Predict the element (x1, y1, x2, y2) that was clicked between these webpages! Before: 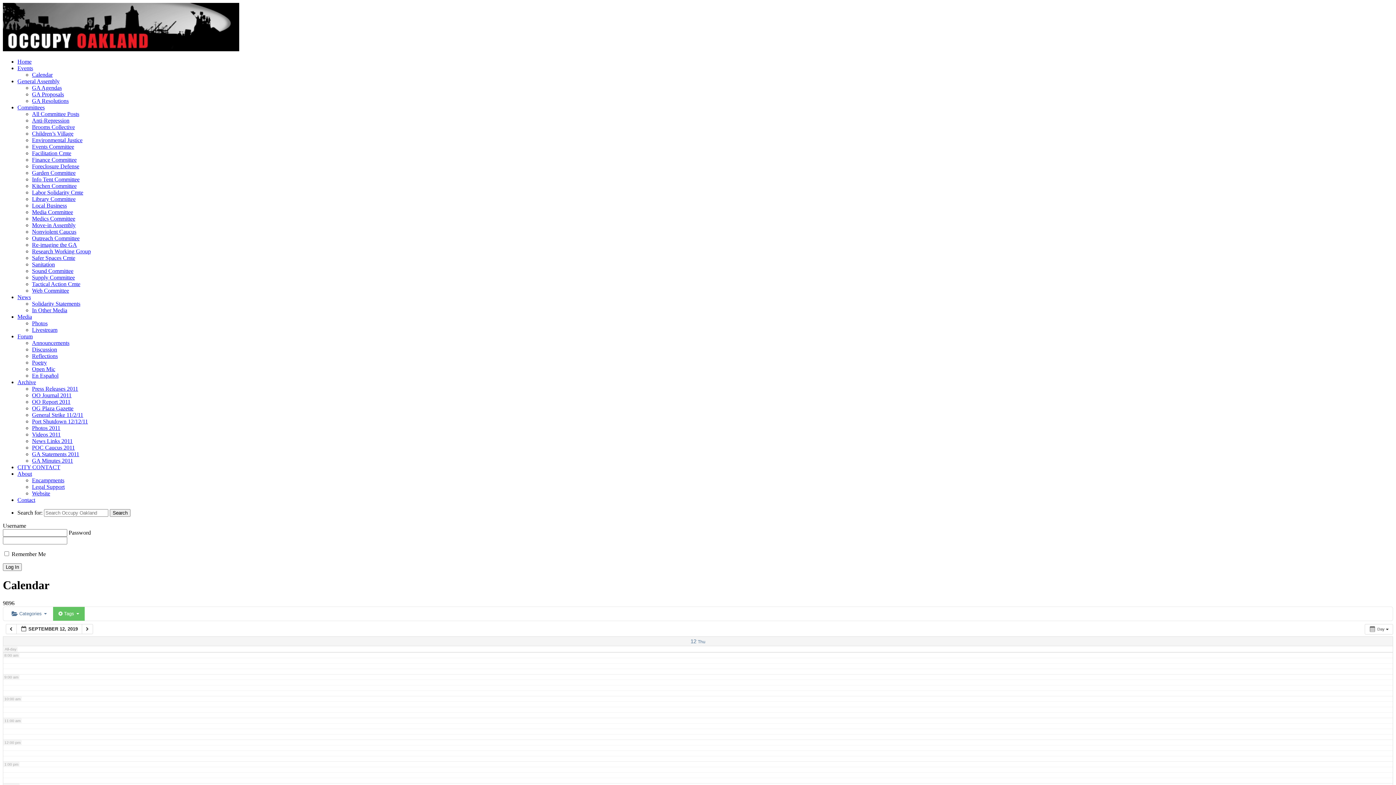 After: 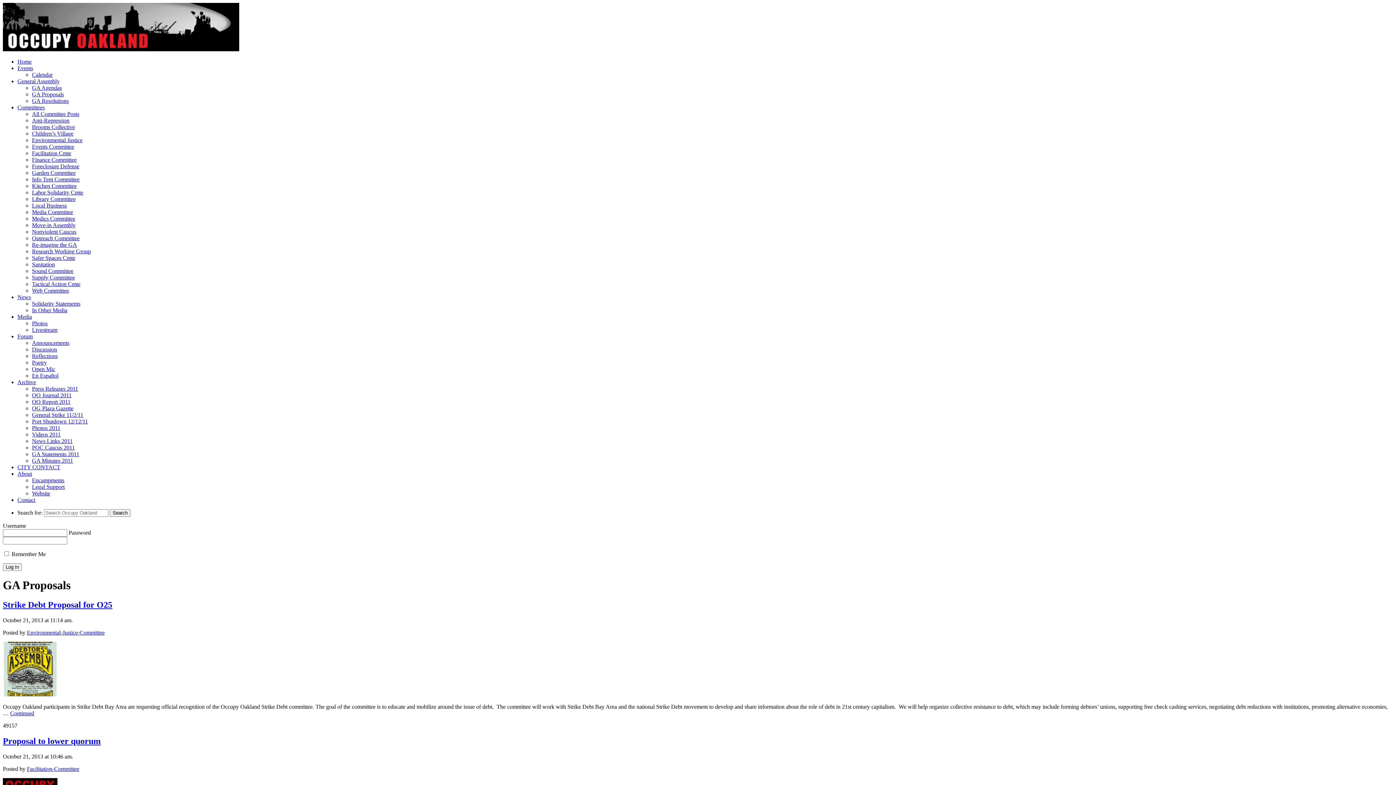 Action: label: GA Proposals bbox: (32, 91, 64, 97)